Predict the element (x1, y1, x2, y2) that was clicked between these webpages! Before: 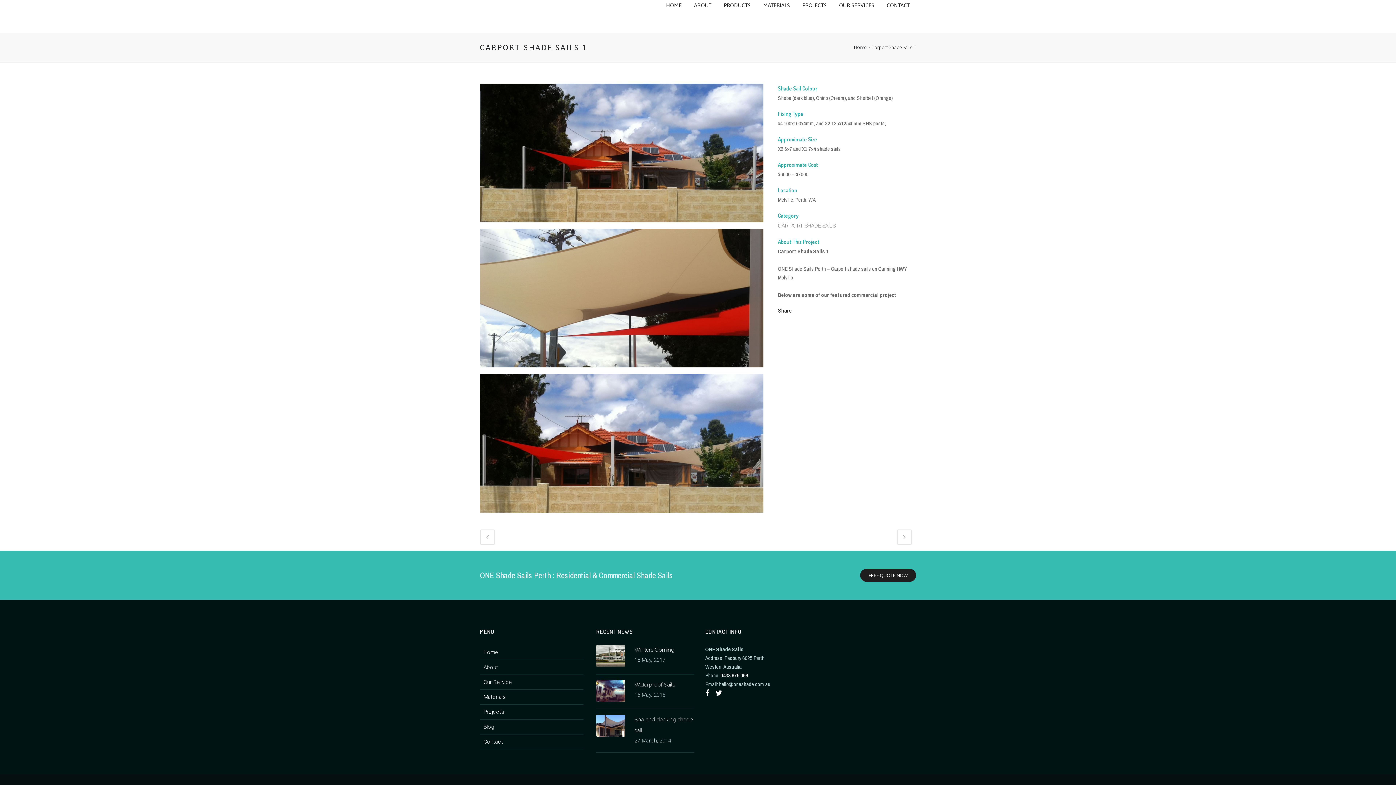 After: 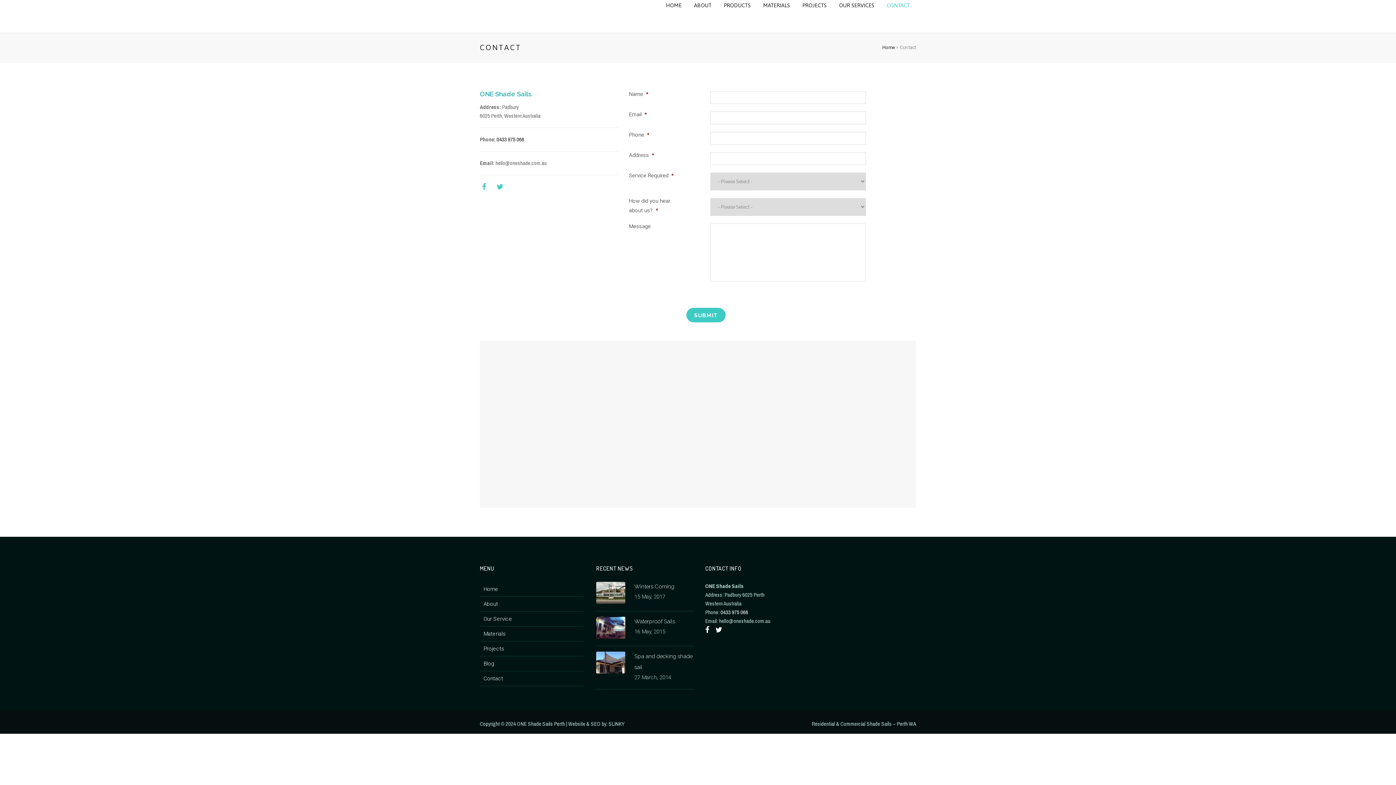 Action: bbox: (860, 569, 916, 582) label: FREE QUOTE NOW